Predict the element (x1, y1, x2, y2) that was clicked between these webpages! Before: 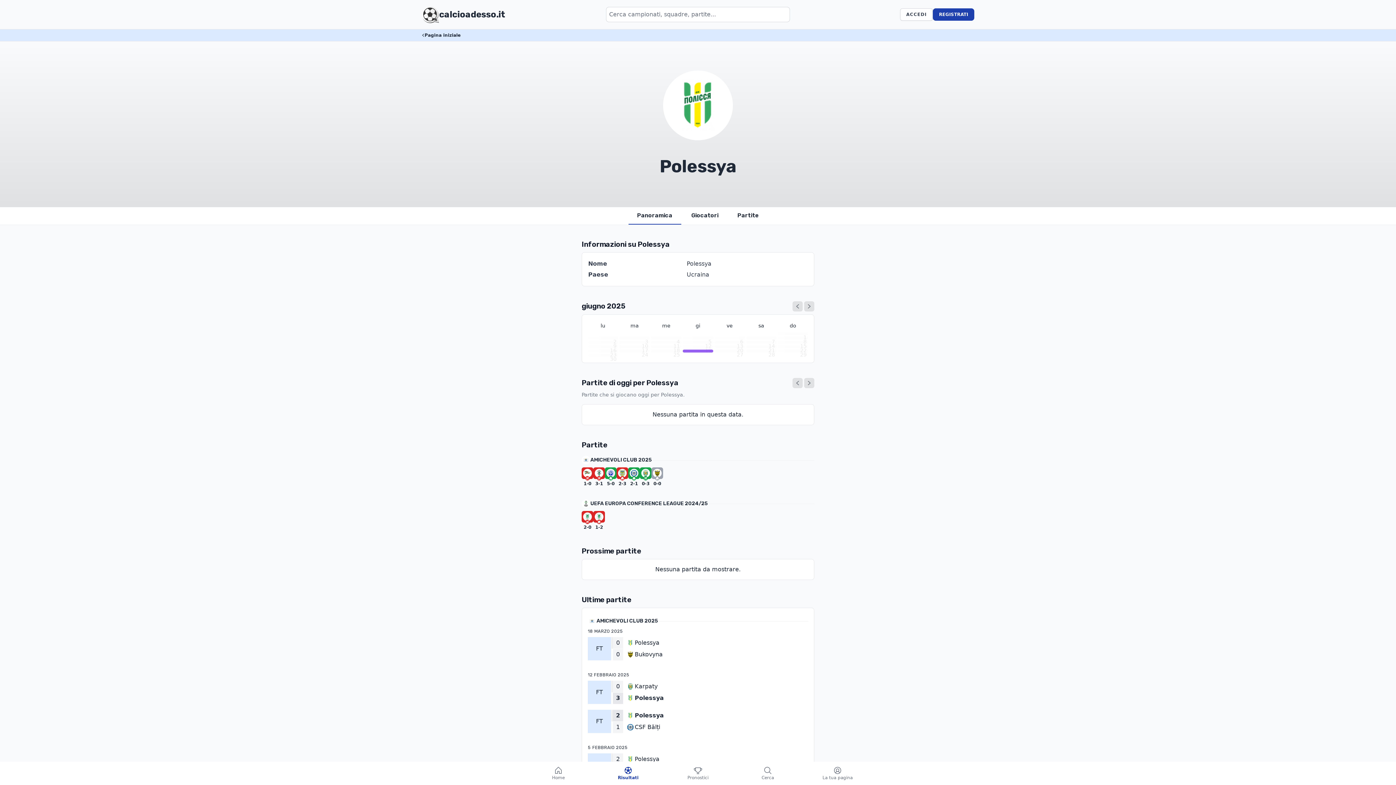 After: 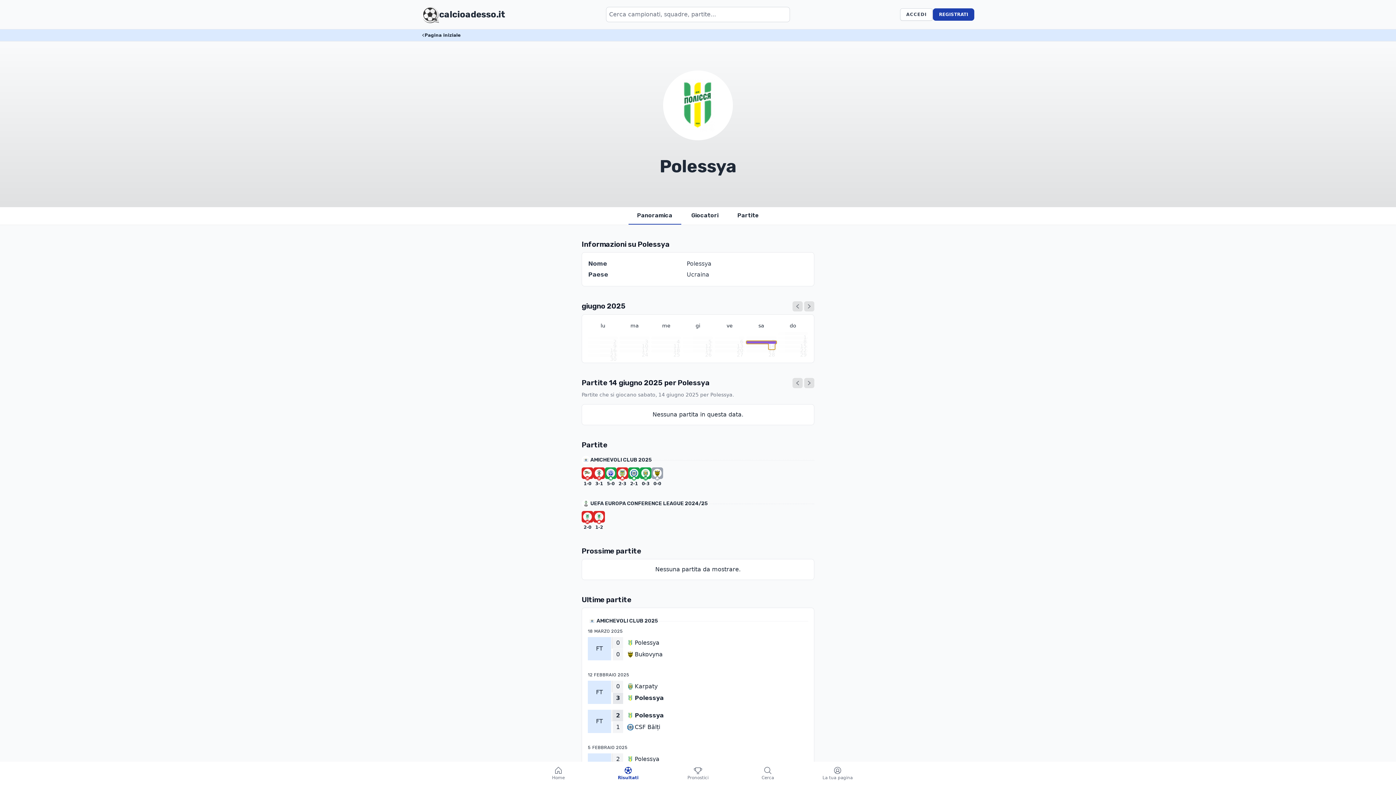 Action: label: 14 bbox: (746, 341, 776, 344)